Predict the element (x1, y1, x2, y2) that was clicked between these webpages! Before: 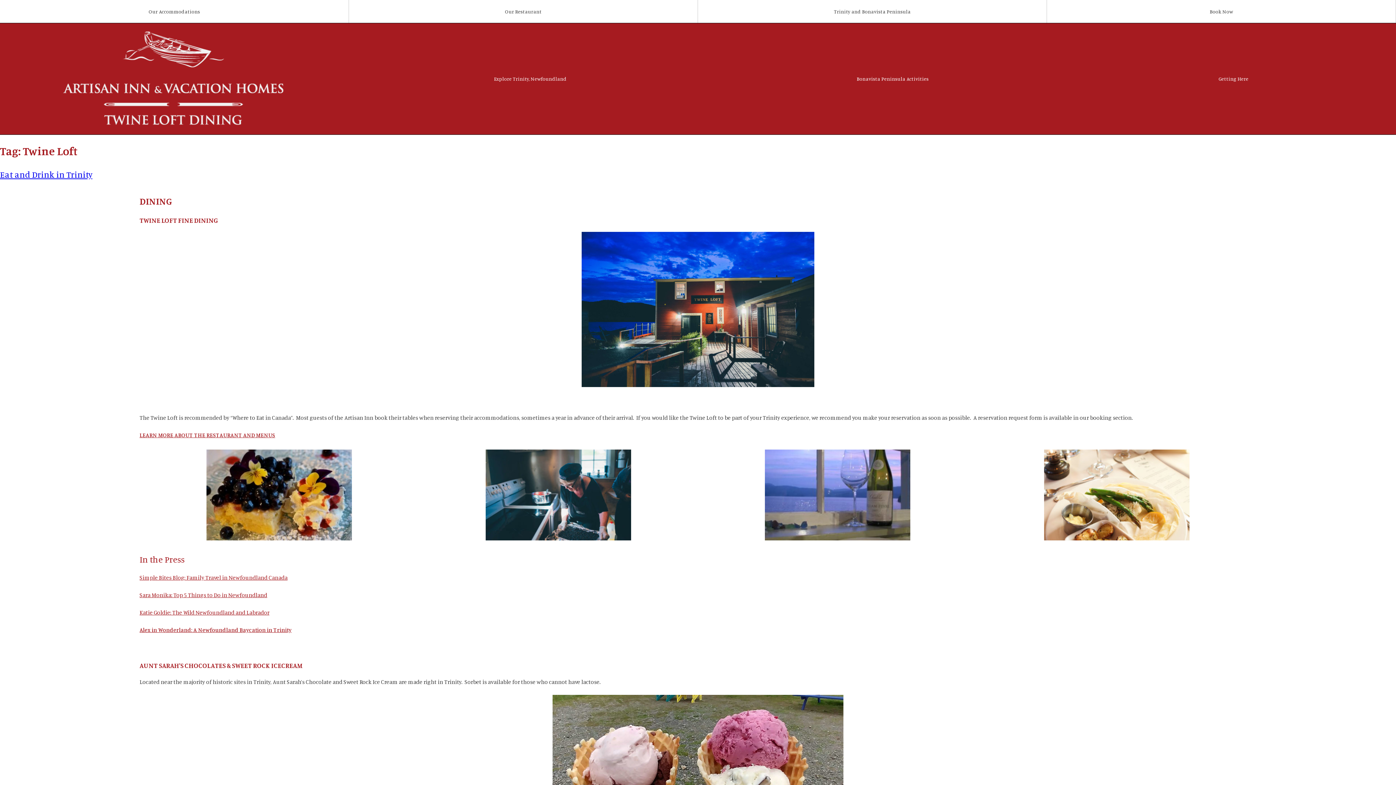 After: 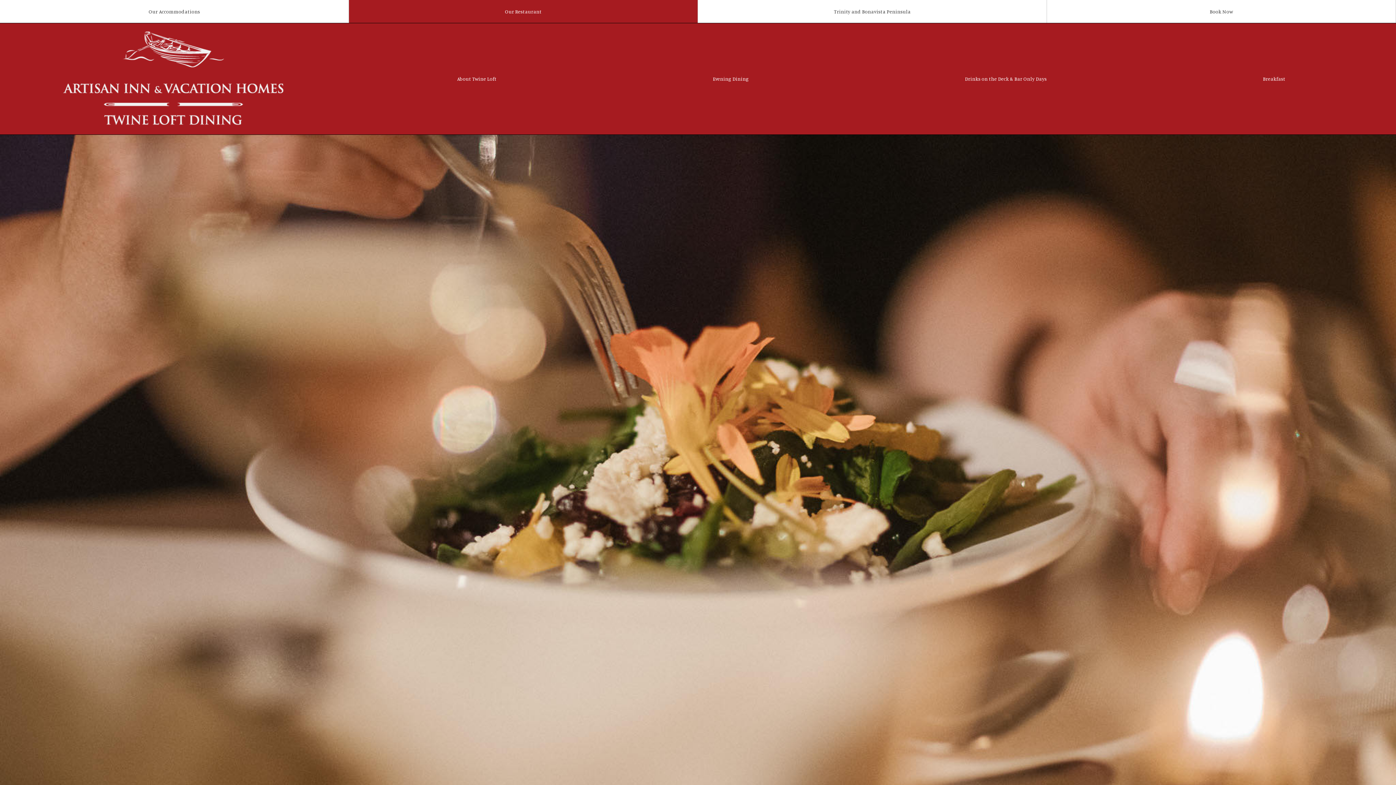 Action: label: Our Restaurant bbox: (349, 0, 697, 22)